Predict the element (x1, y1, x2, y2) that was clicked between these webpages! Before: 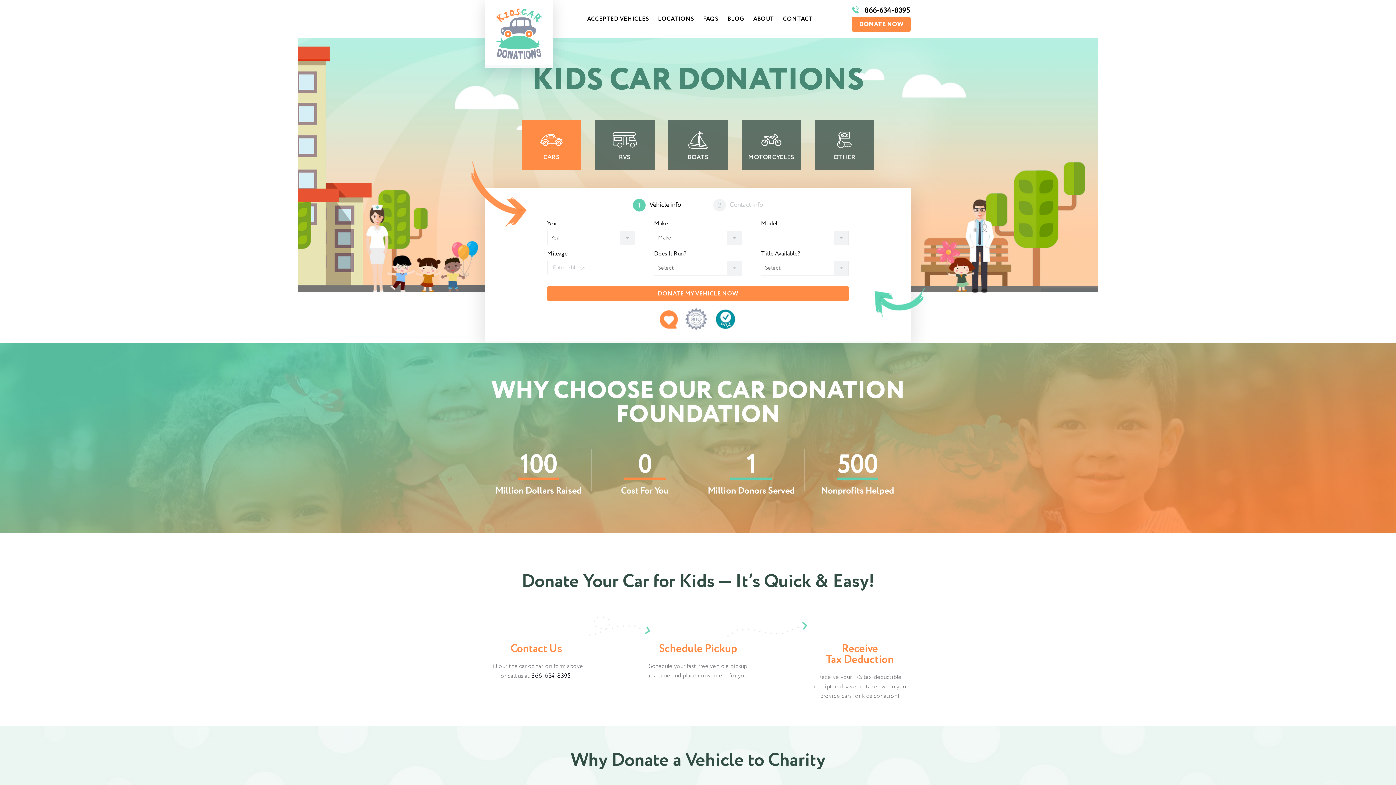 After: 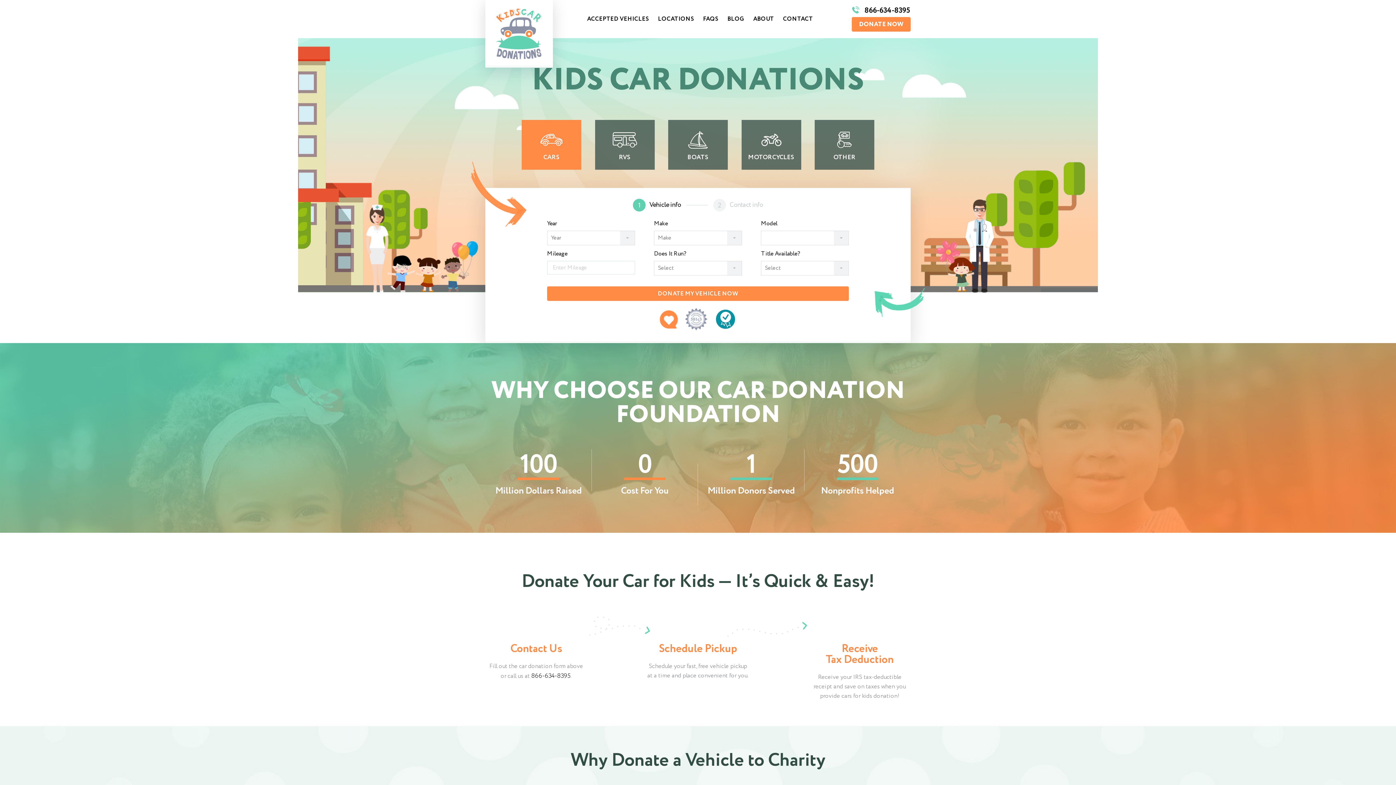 Action: bbox: (496, 8, 542, 59)